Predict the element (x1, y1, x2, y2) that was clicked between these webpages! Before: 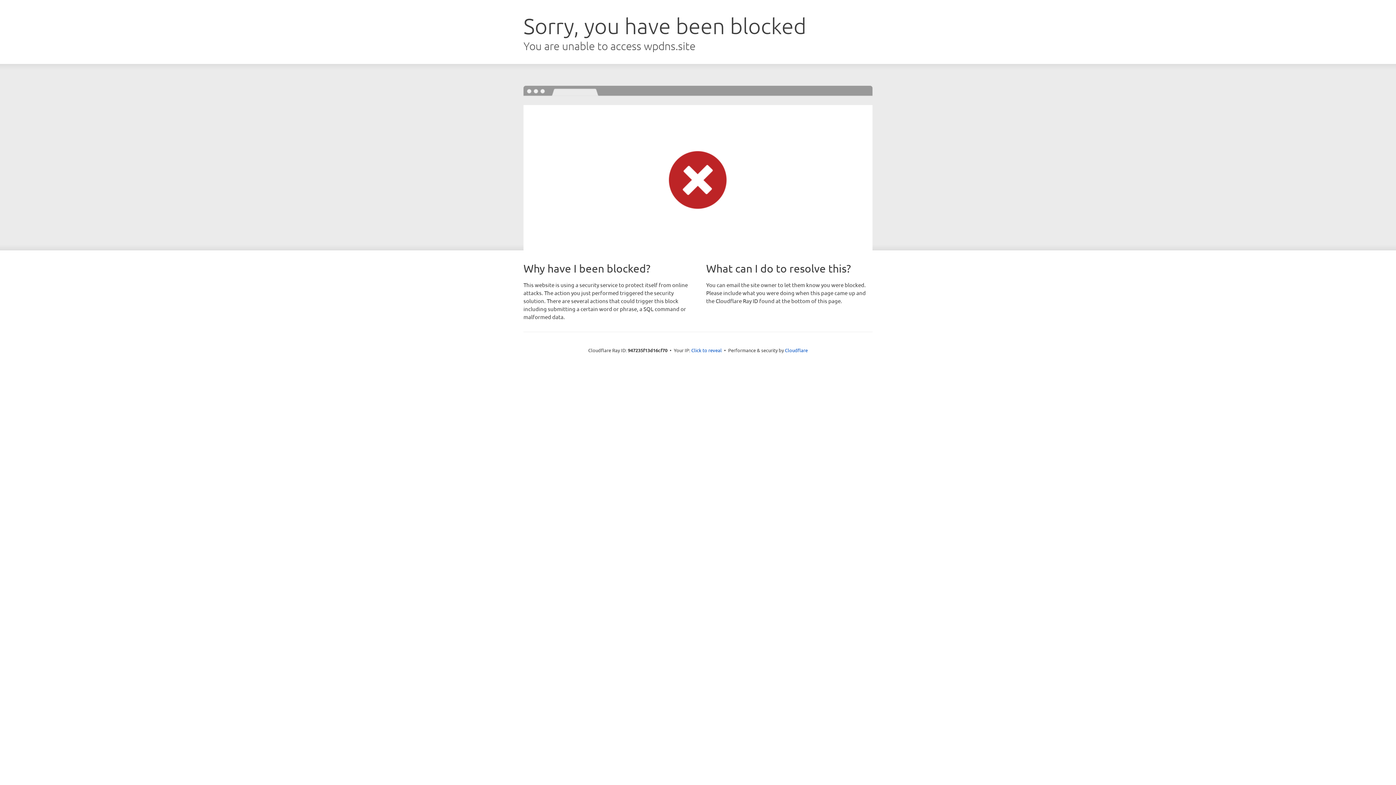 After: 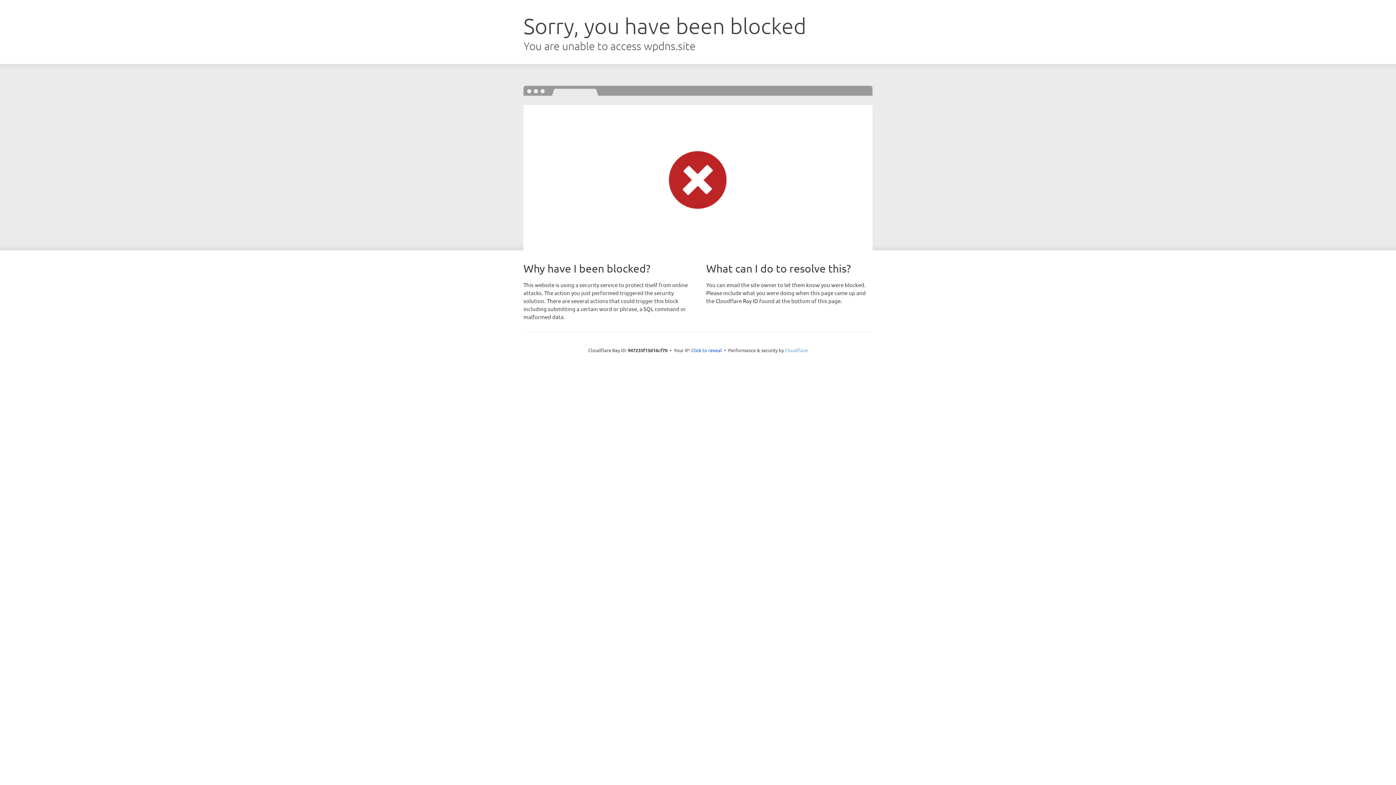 Action: bbox: (785, 347, 808, 353) label: Cloudflare